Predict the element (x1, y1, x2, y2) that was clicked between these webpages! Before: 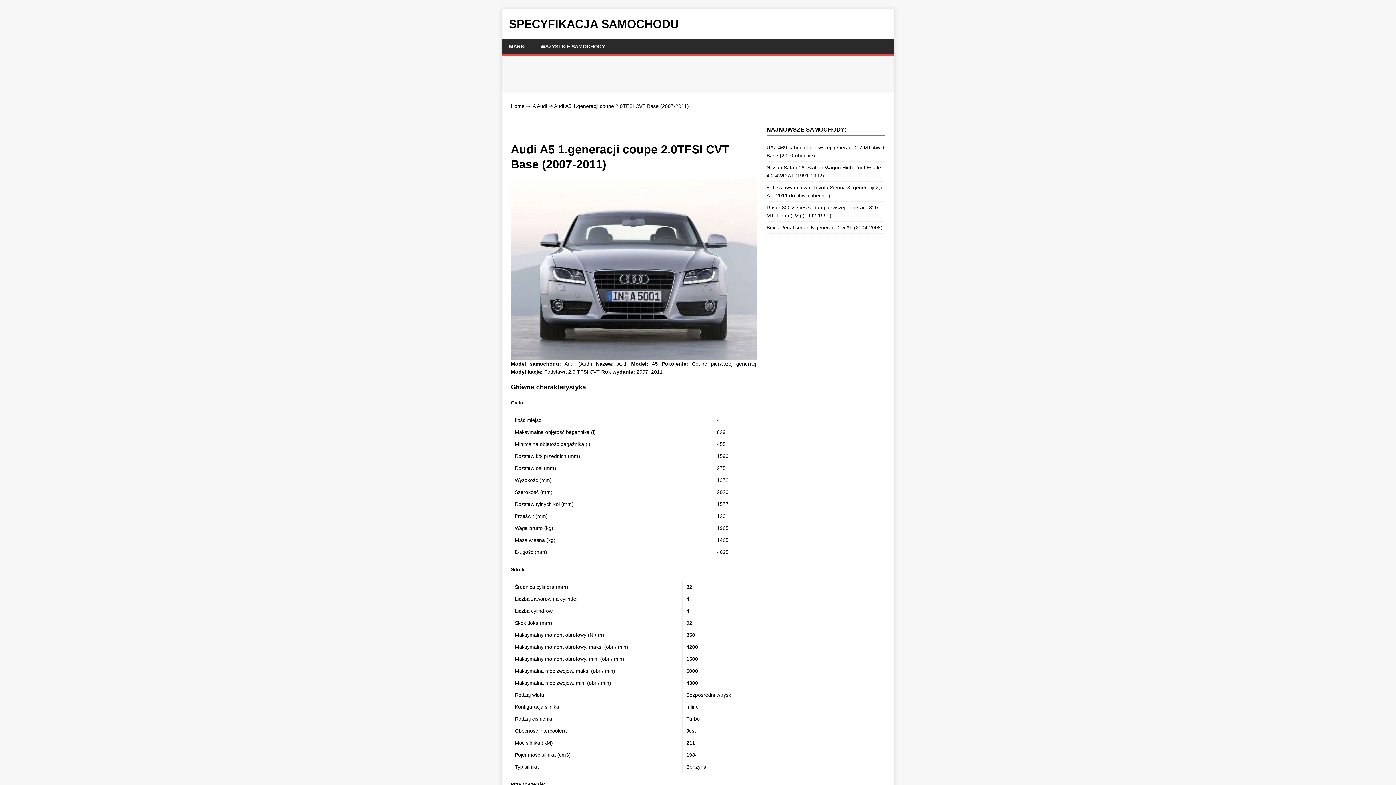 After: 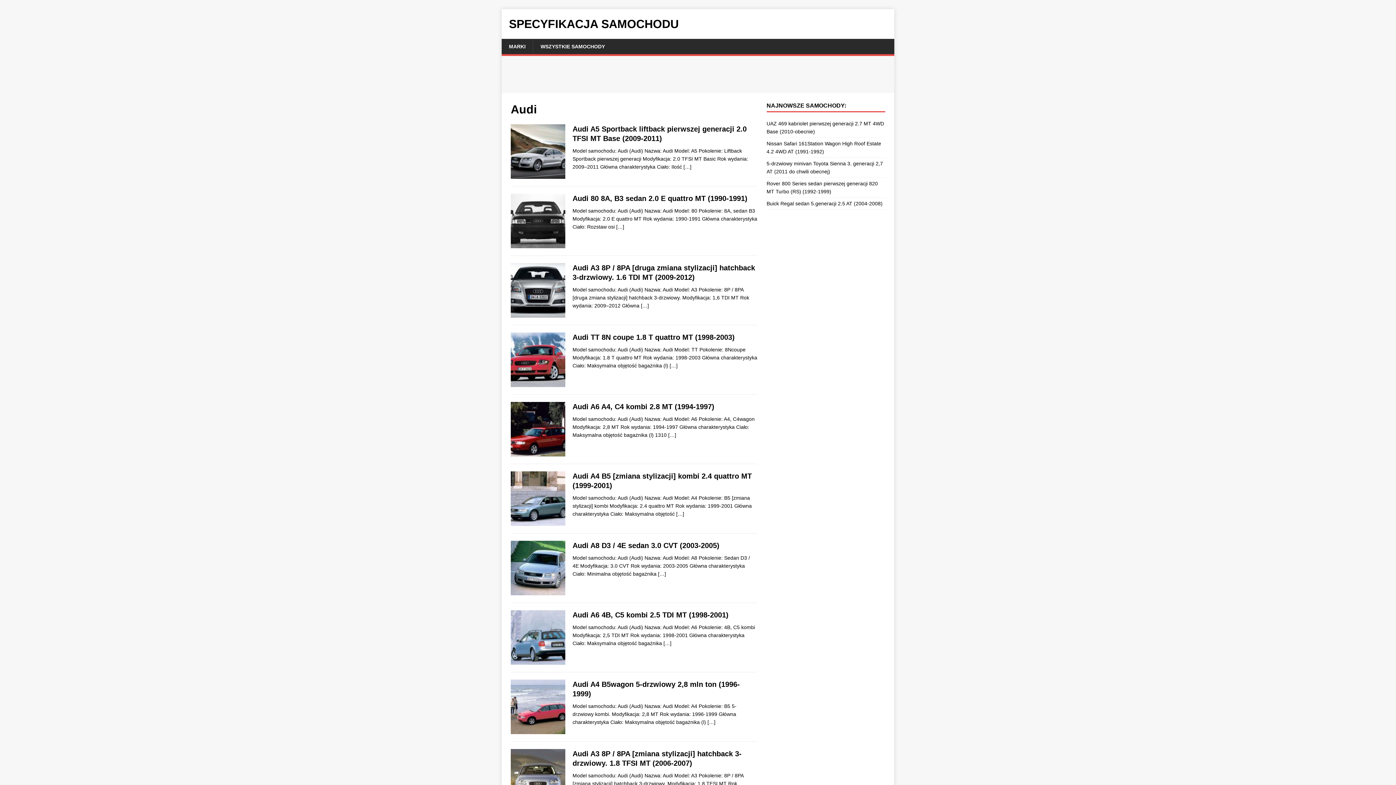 Action: bbox: (532, 103, 547, 109) label: 👍Audi